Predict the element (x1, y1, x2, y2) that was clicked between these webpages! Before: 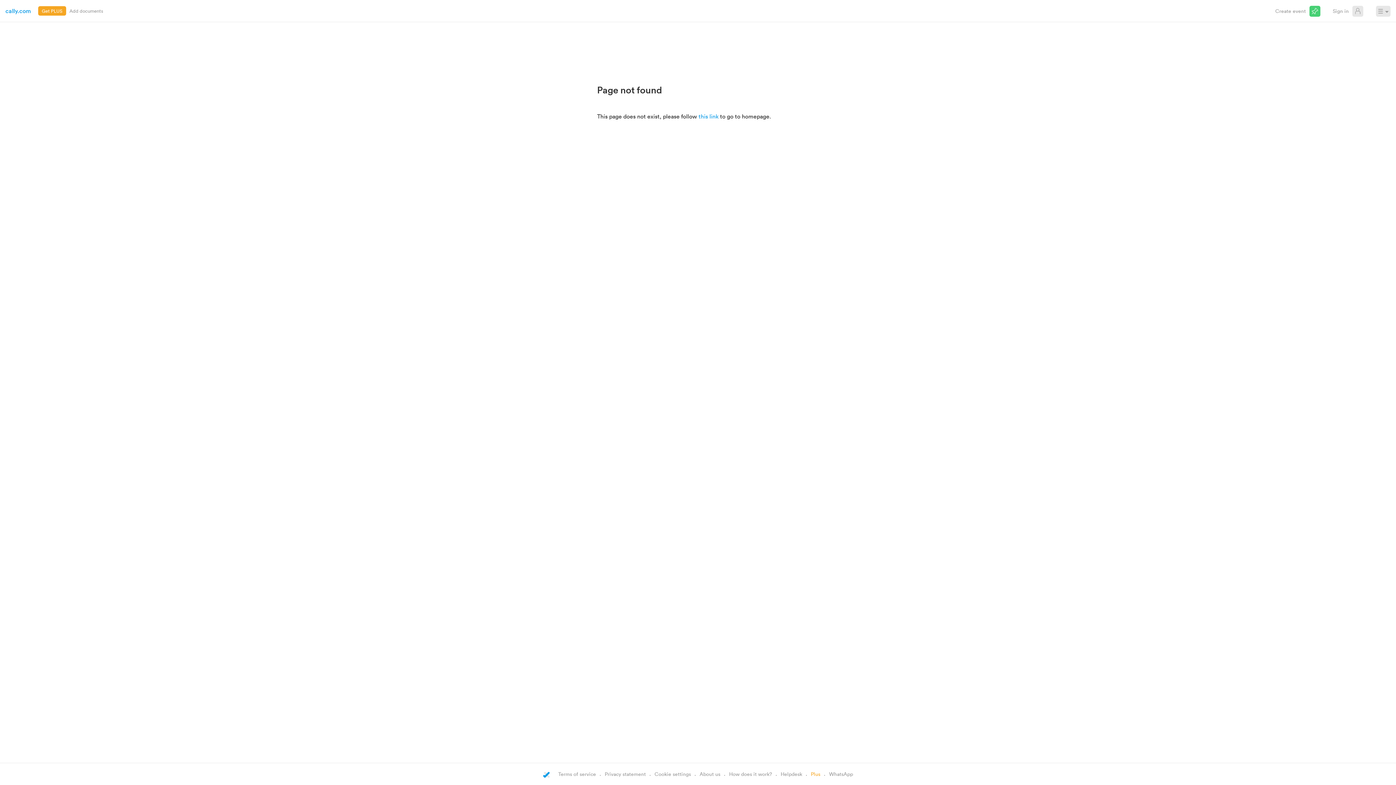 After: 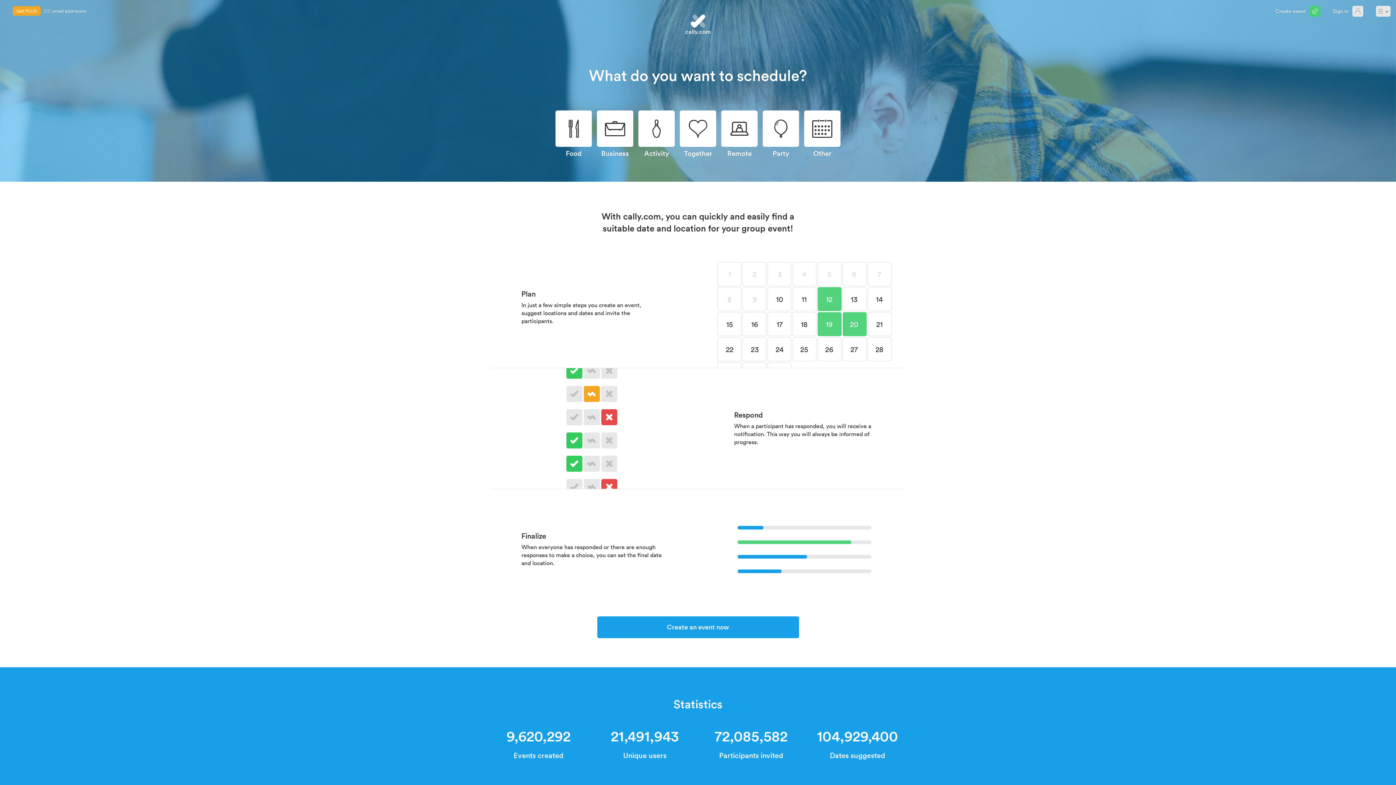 Action: bbox: (543, 770, 549, 777)